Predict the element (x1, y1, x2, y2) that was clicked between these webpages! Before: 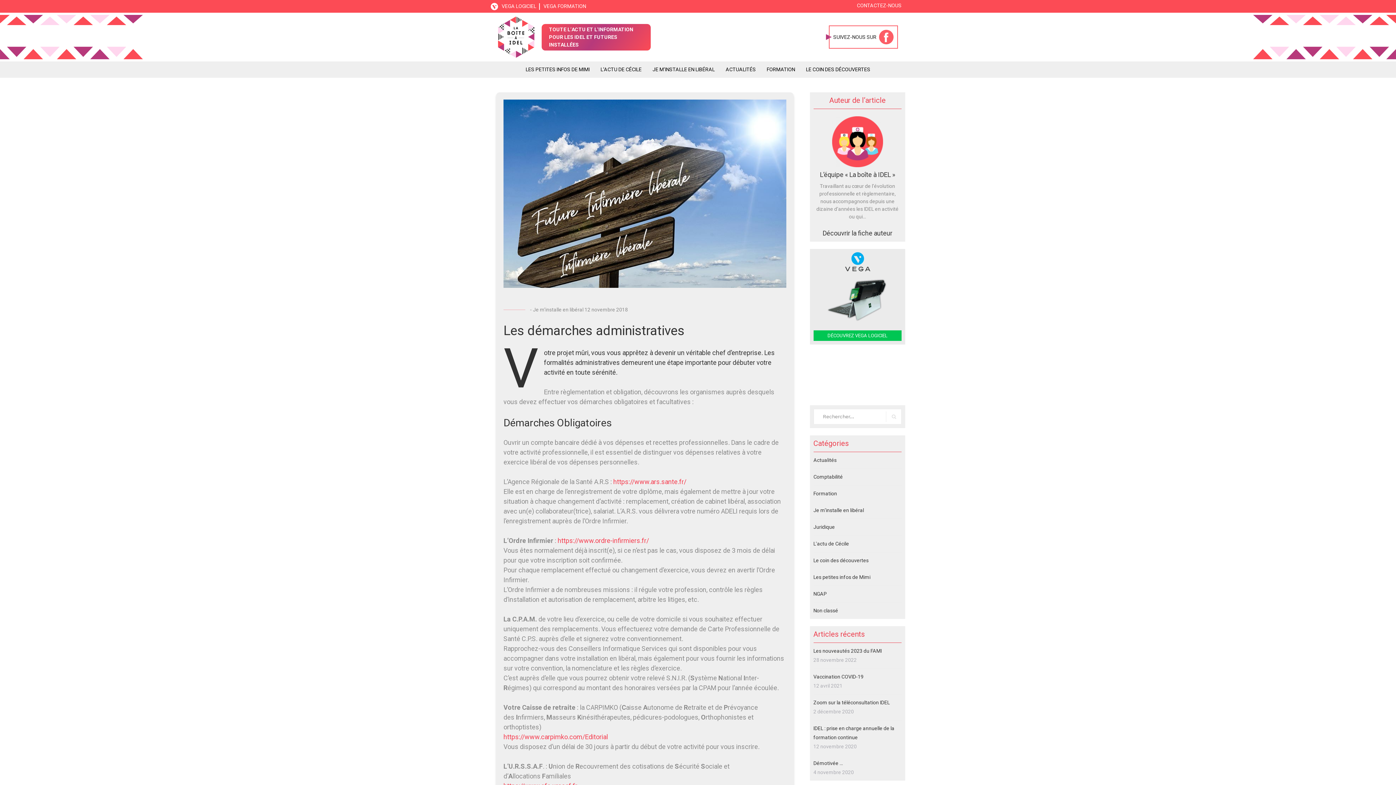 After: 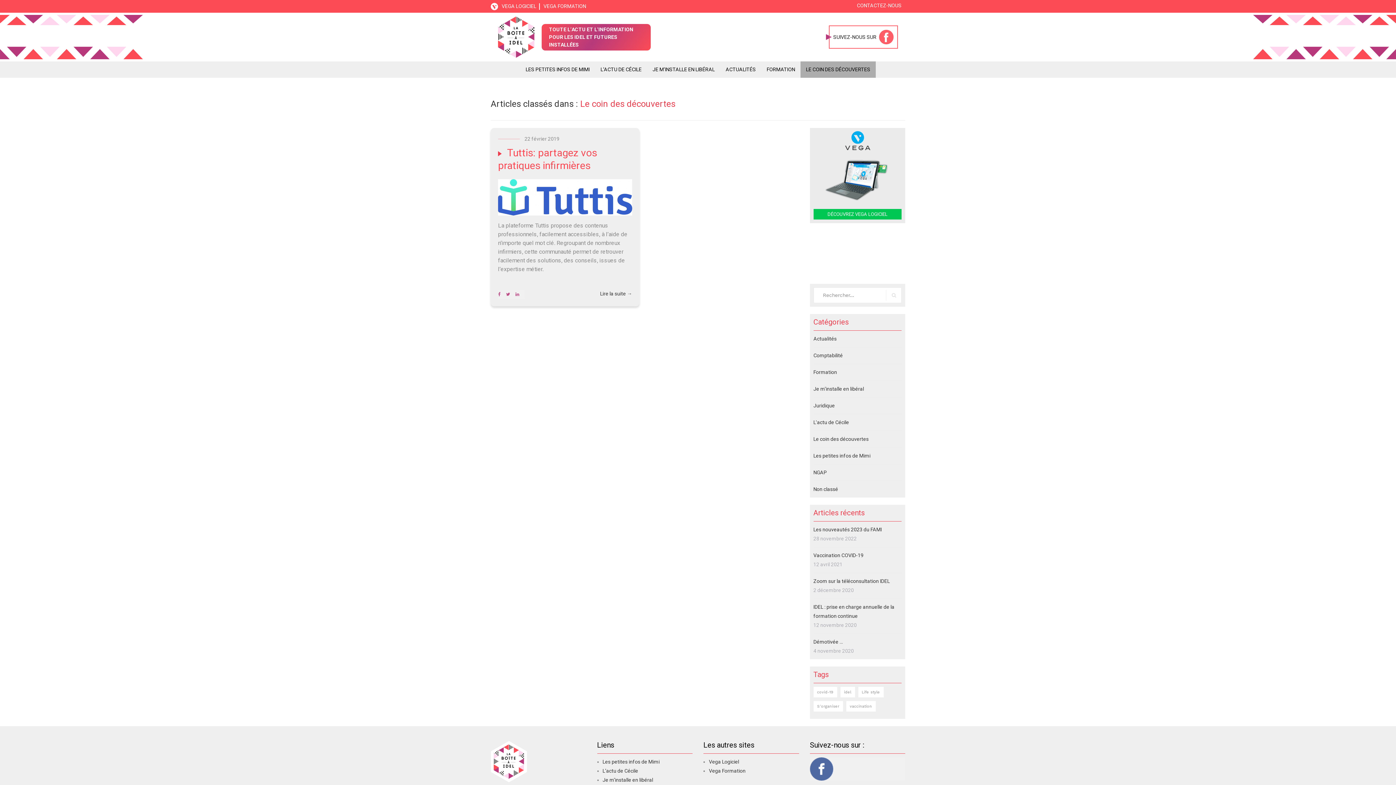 Action: label: Le coin des découvertes bbox: (813, 556, 868, 565)